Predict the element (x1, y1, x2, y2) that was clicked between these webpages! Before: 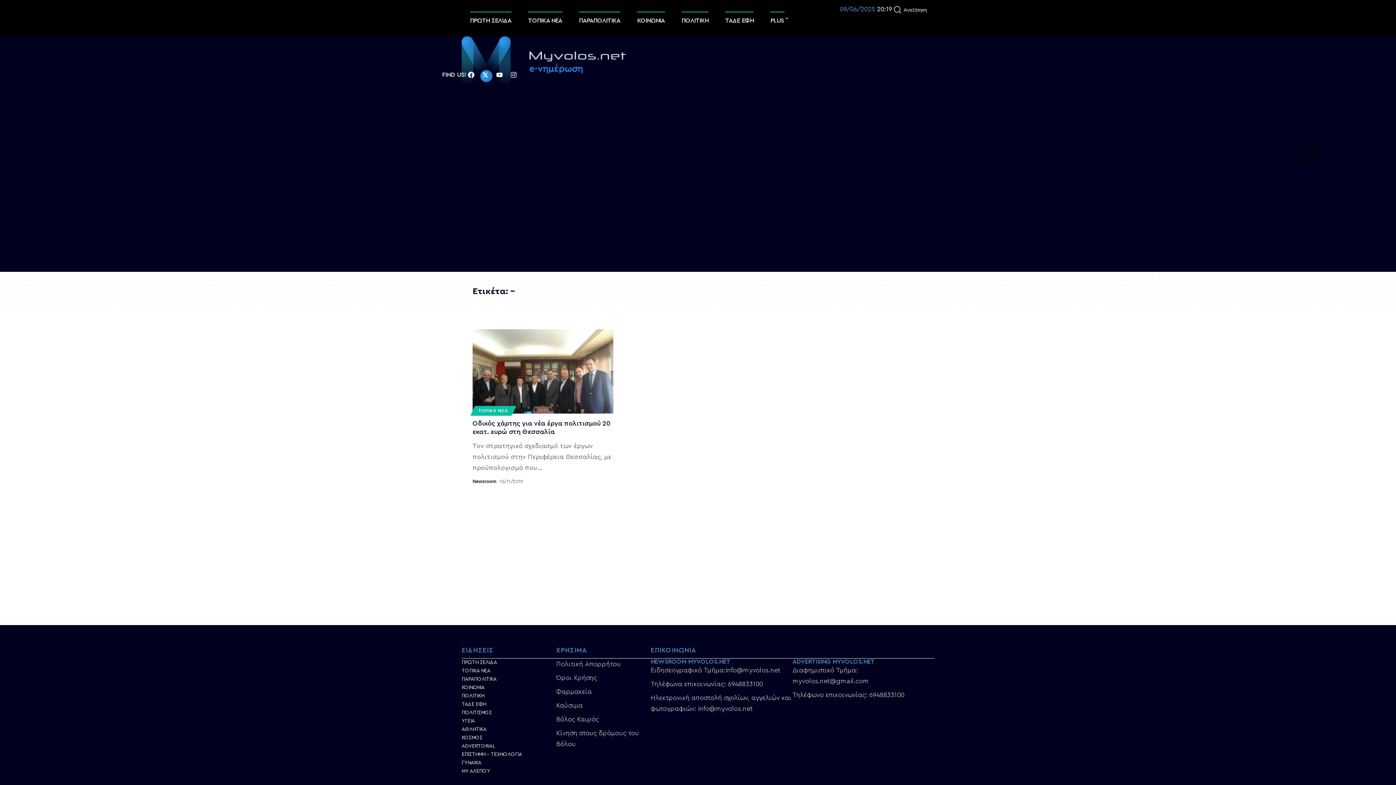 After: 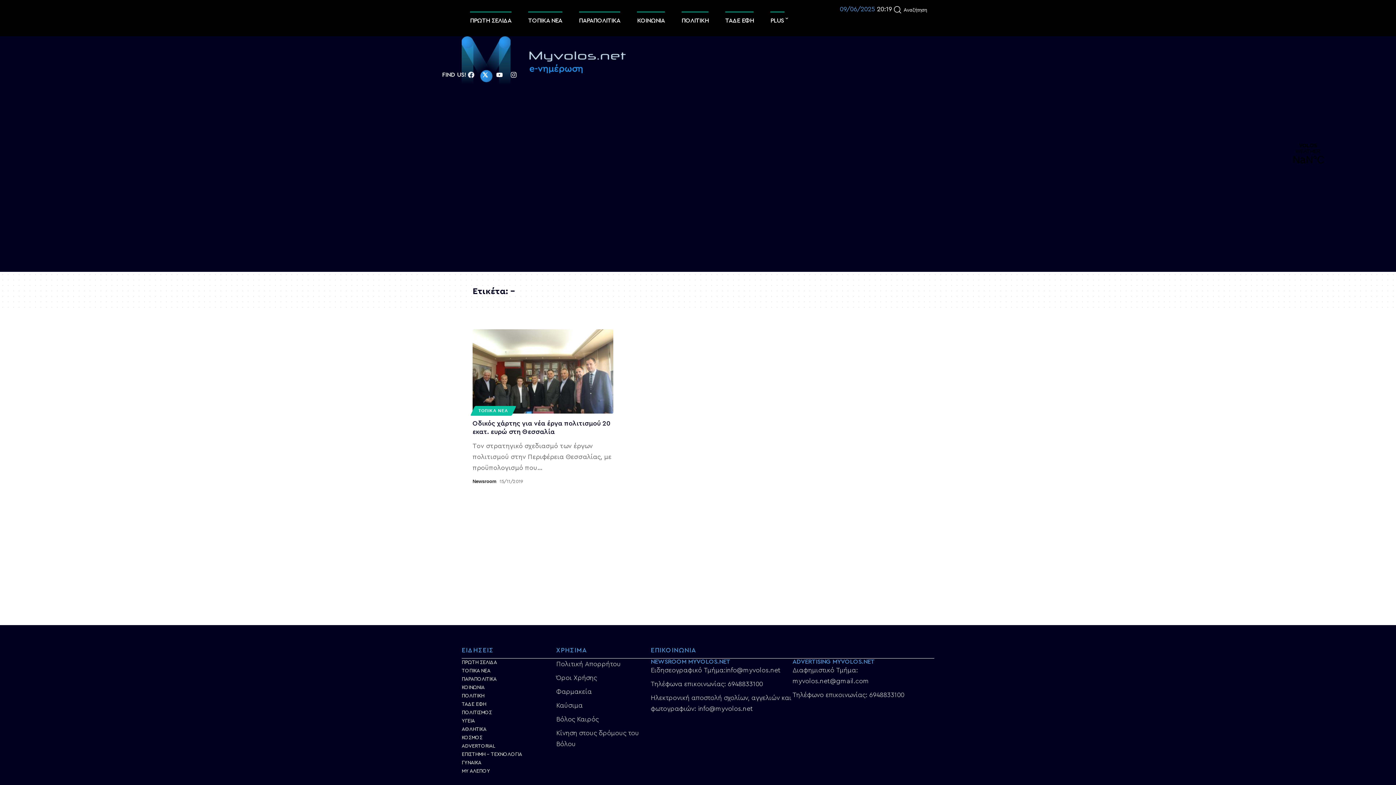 Action: bbox: (466, 69, 476, 80) label: Facebook